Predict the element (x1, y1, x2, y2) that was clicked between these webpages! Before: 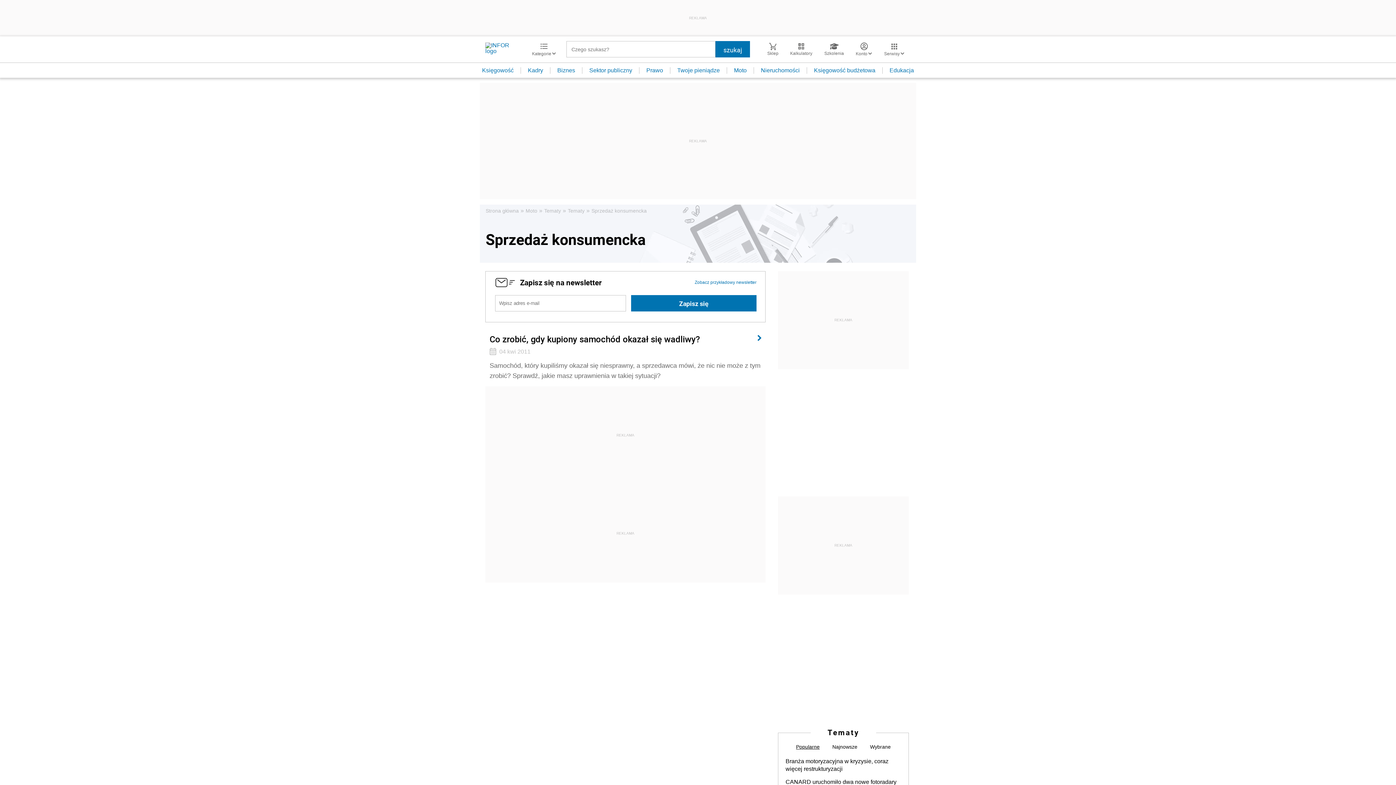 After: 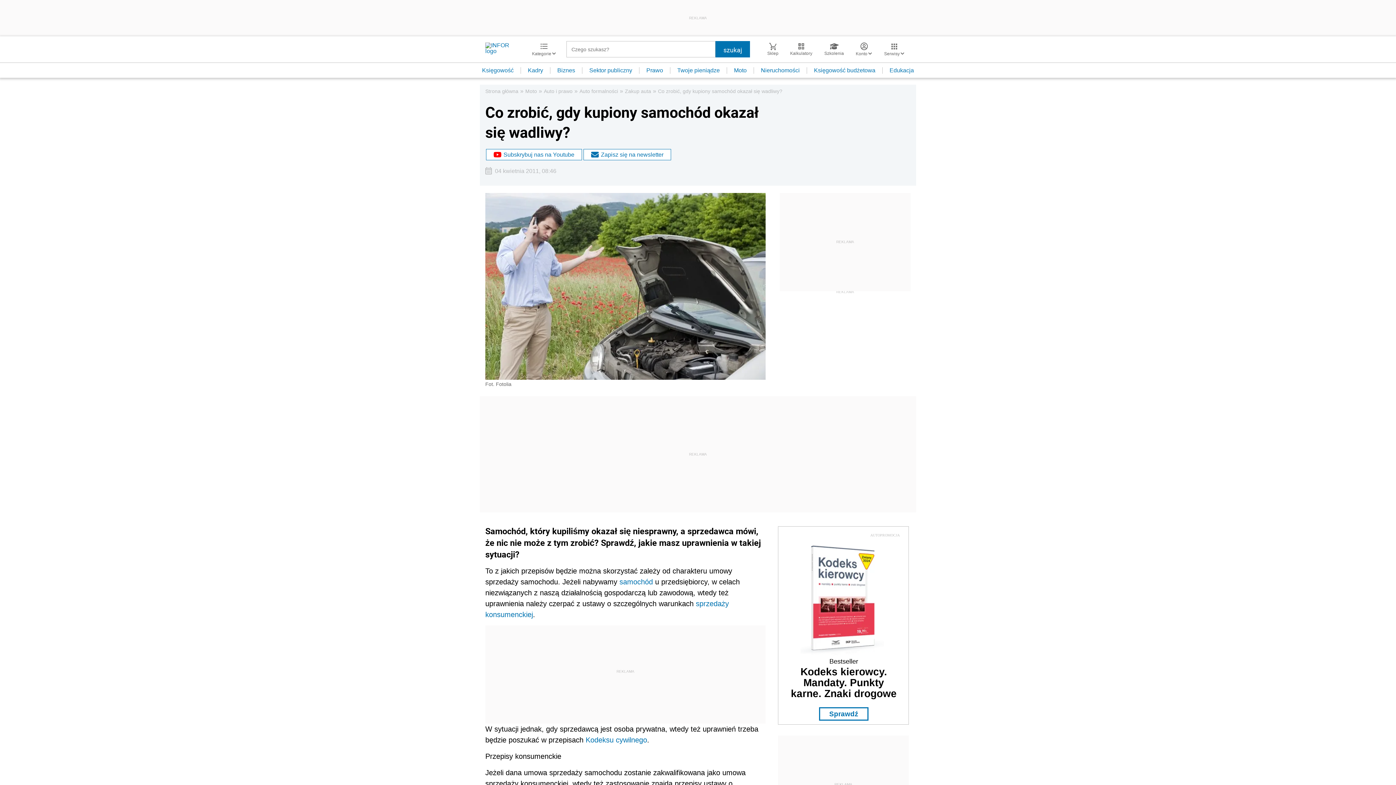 Action: bbox: (485, 326, 765, 386) label: Co zrobić, gdy kupiony samochód okazał się wadliwy?
04 kwi 2011
Samochód, który kupiliśmy okazał się niesprawny, a sprzedawca mówi, że nic nie może z tym zrobić? Sprawdź, jakie masz uprawnienia w takiej sytuacji?